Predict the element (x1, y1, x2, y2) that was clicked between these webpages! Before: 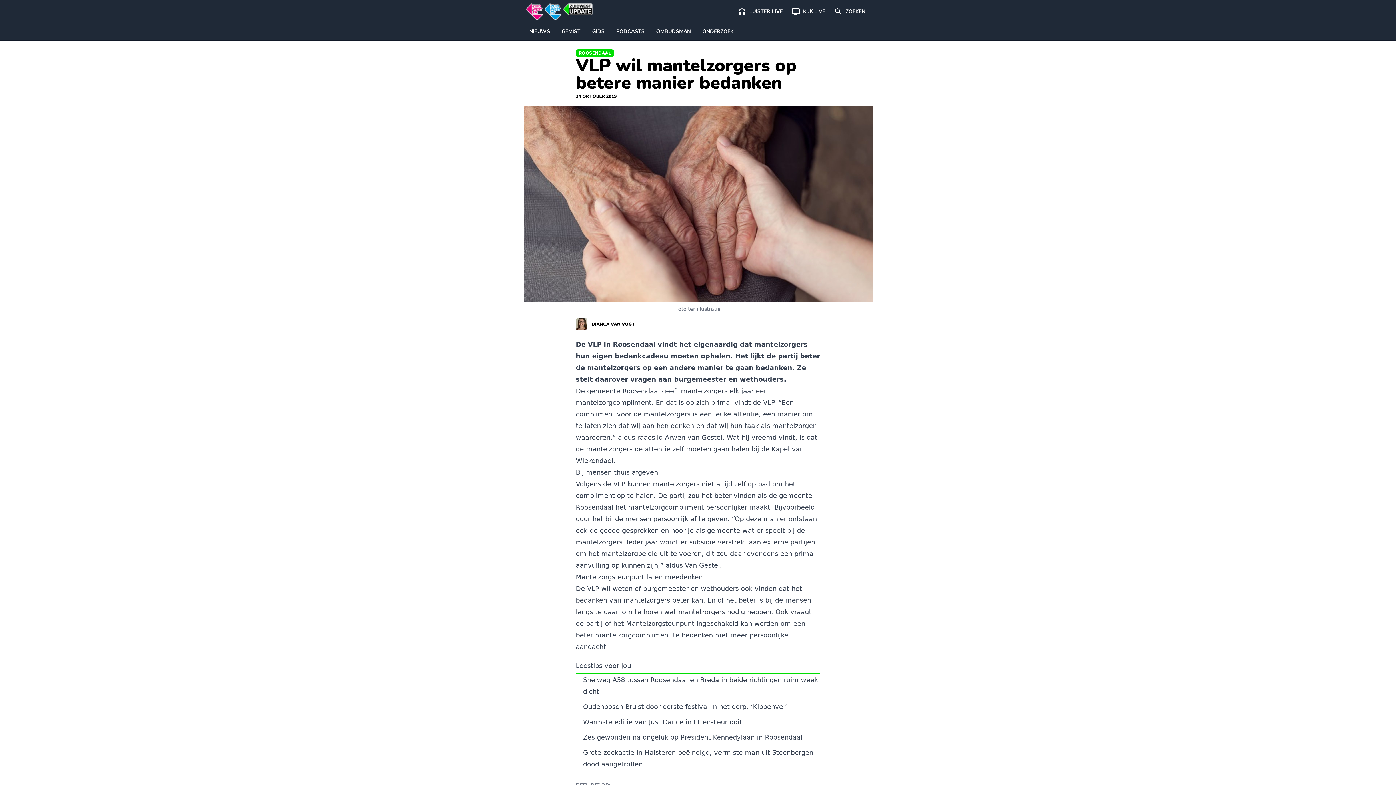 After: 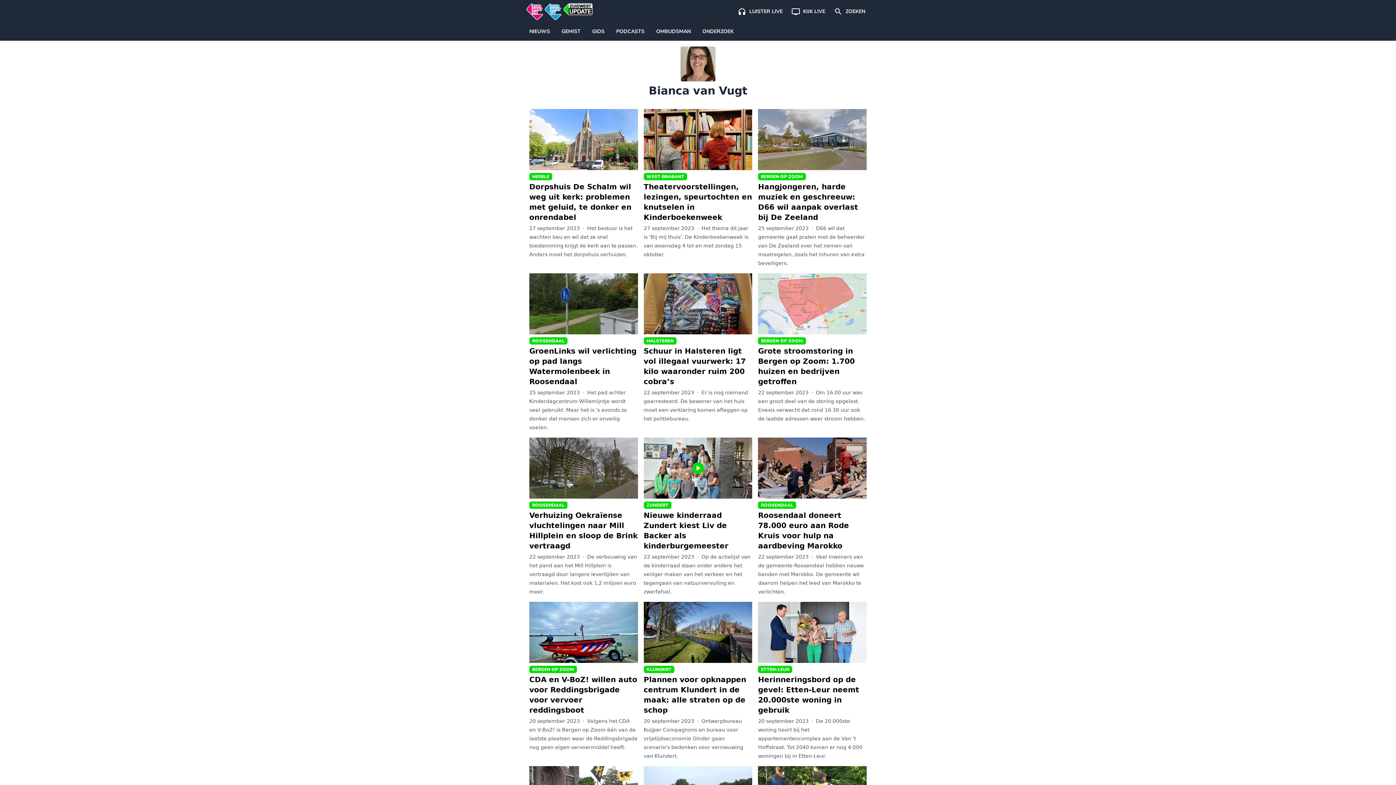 Action: bbox: (592, 321, 635, 327) label: BIANCA VAN VUGT